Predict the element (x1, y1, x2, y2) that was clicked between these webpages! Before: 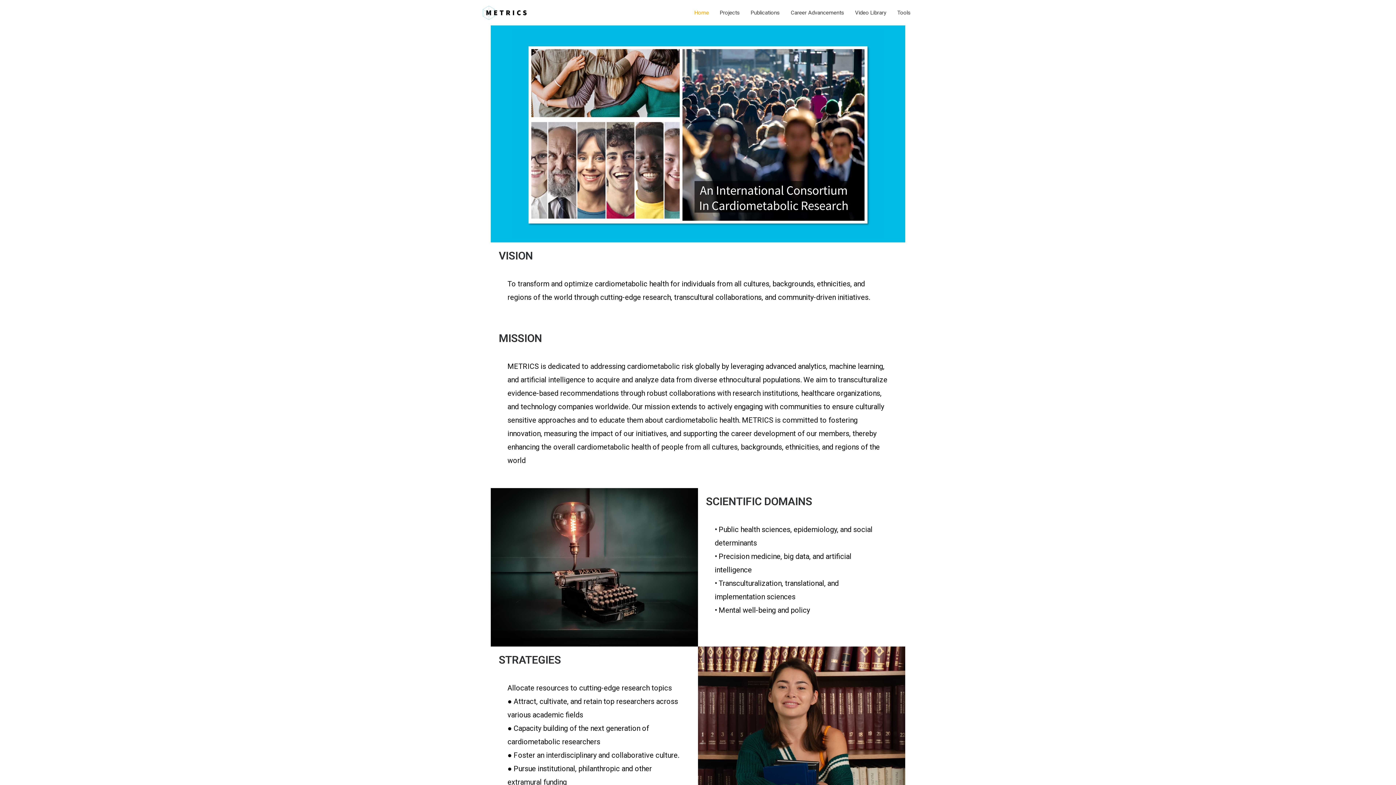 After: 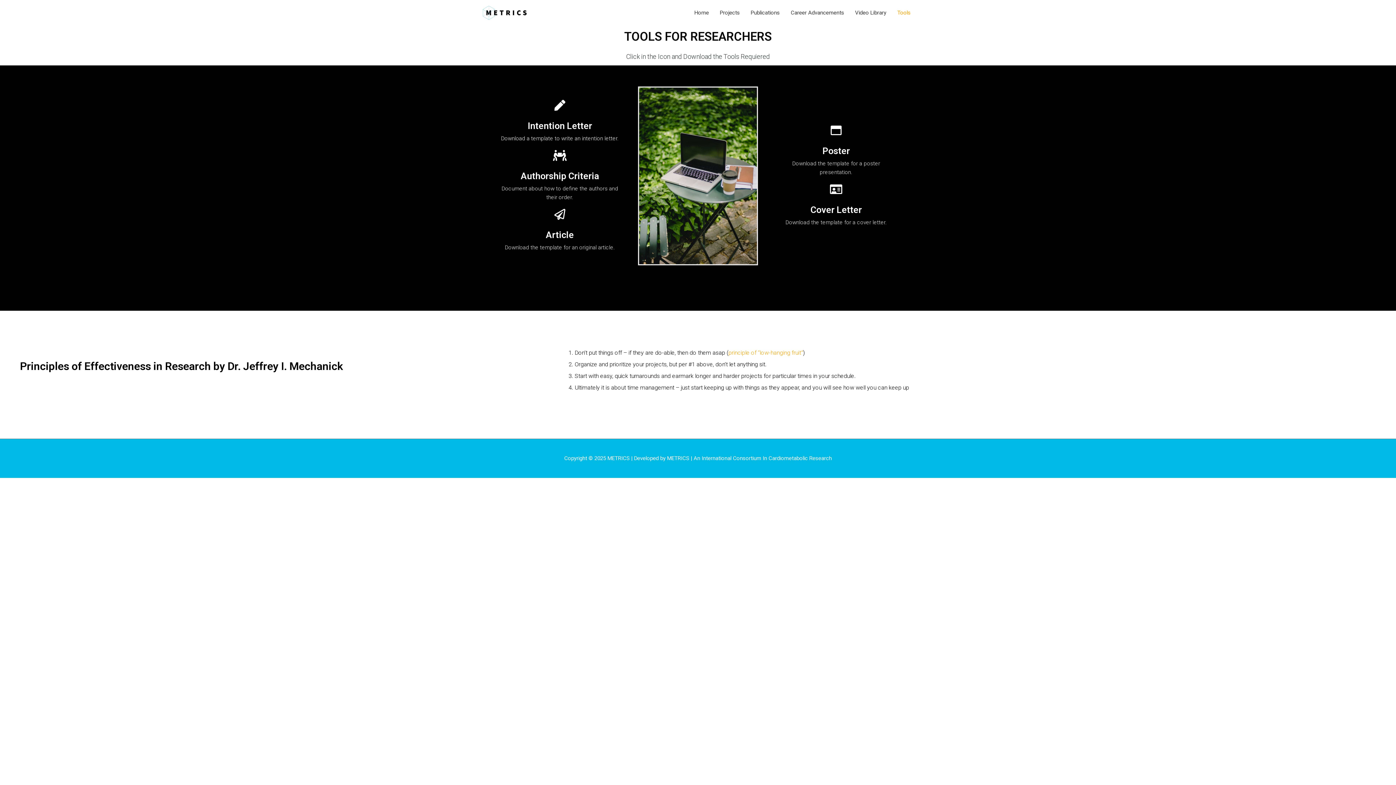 Action: label: Tools bbox: (892, 0, 916, 25)